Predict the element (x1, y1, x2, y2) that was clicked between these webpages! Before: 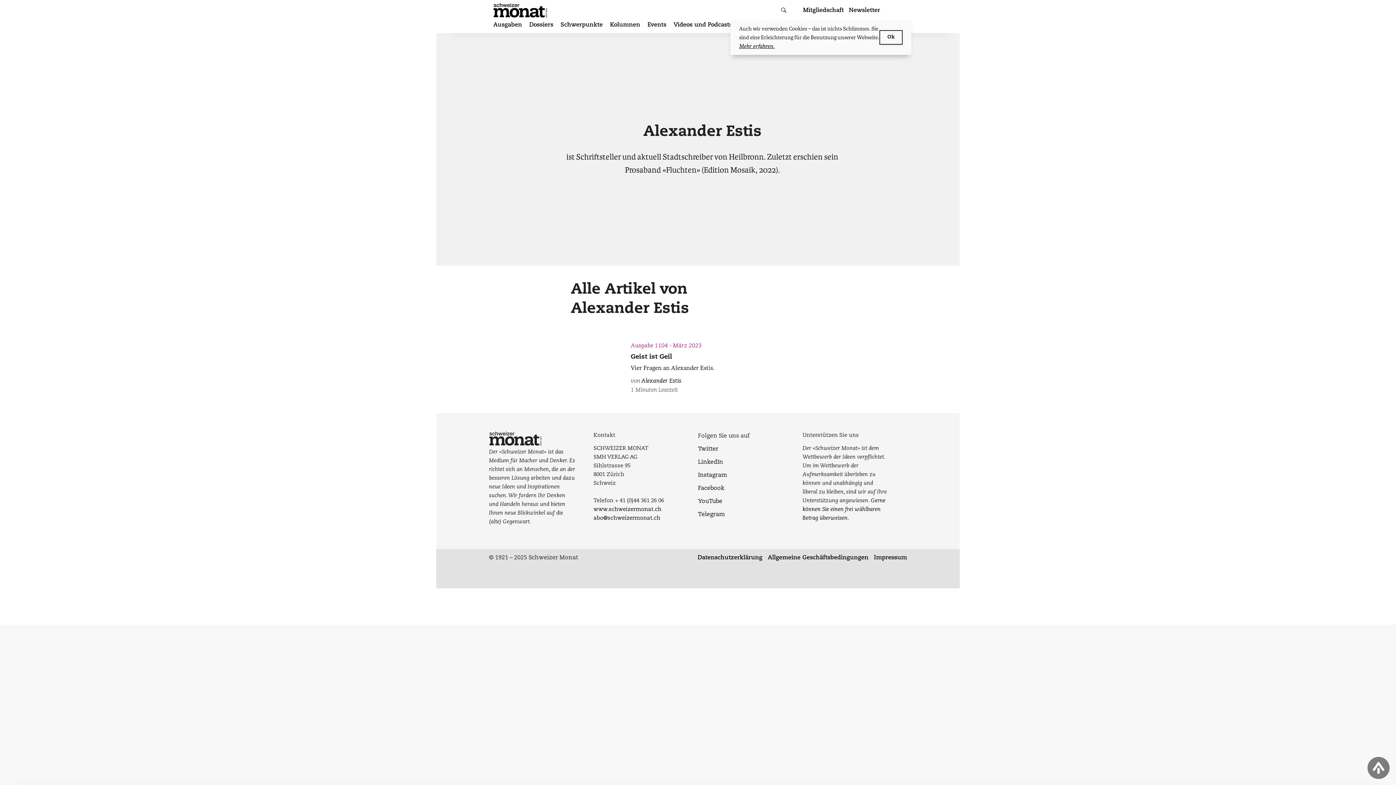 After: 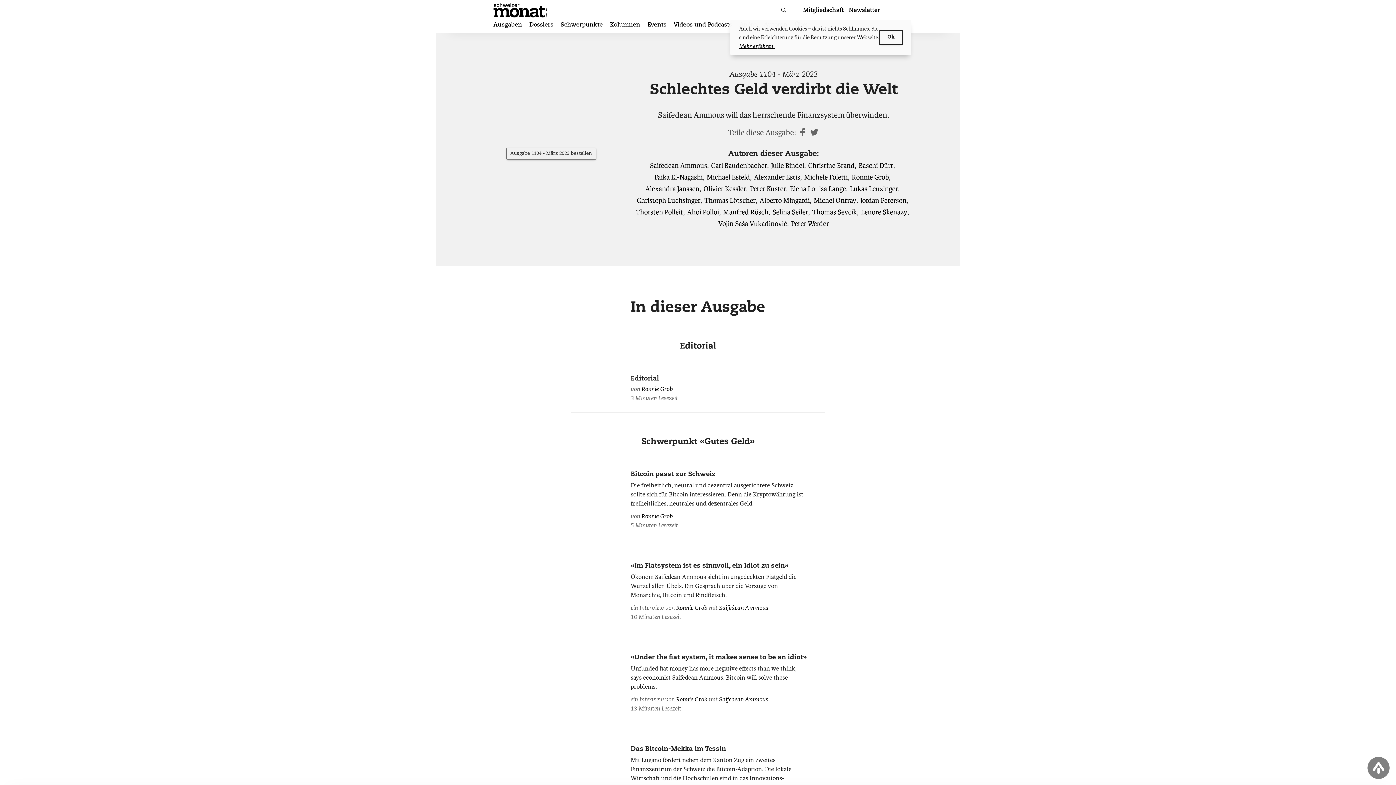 Action: label: Ausgabe 1104 - März 2023 bbox: (630, 341, 701, 350)